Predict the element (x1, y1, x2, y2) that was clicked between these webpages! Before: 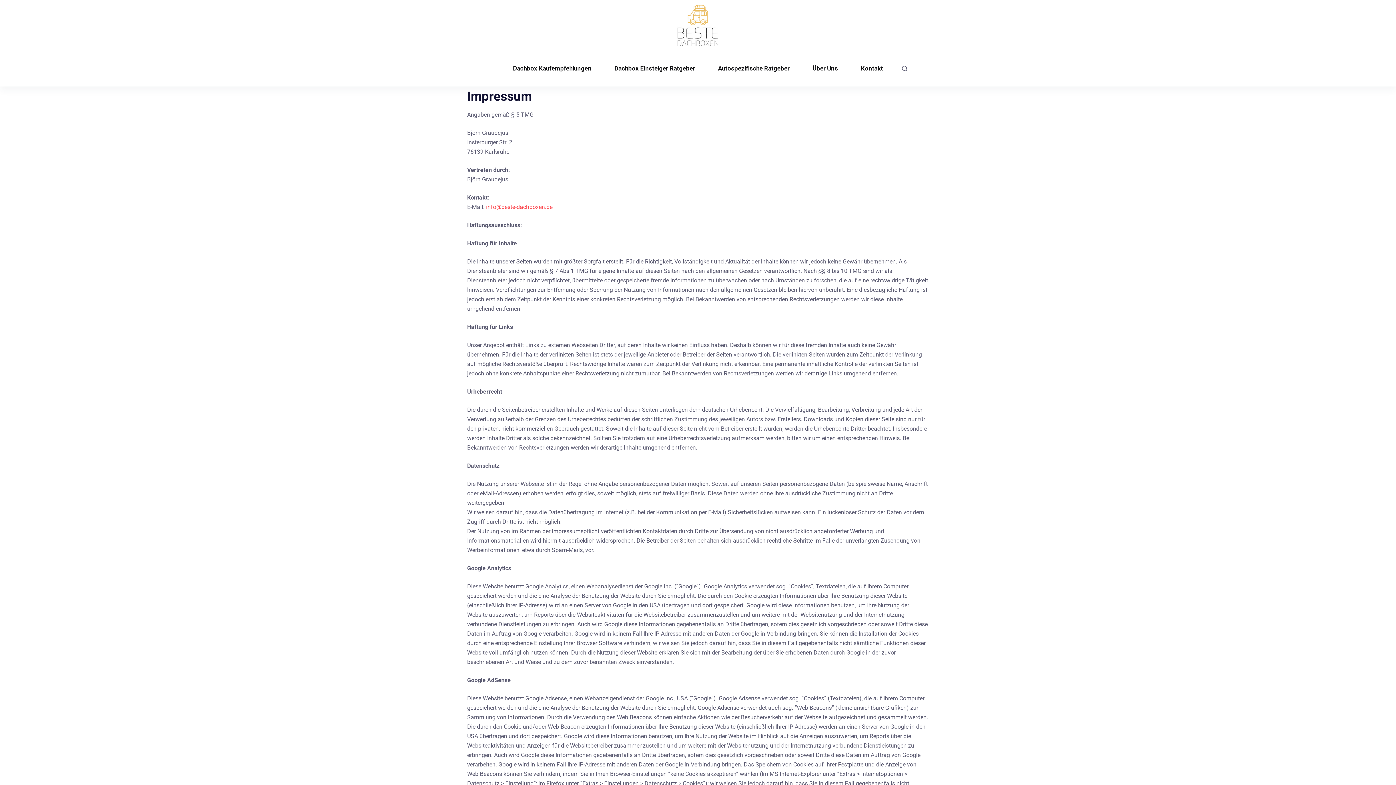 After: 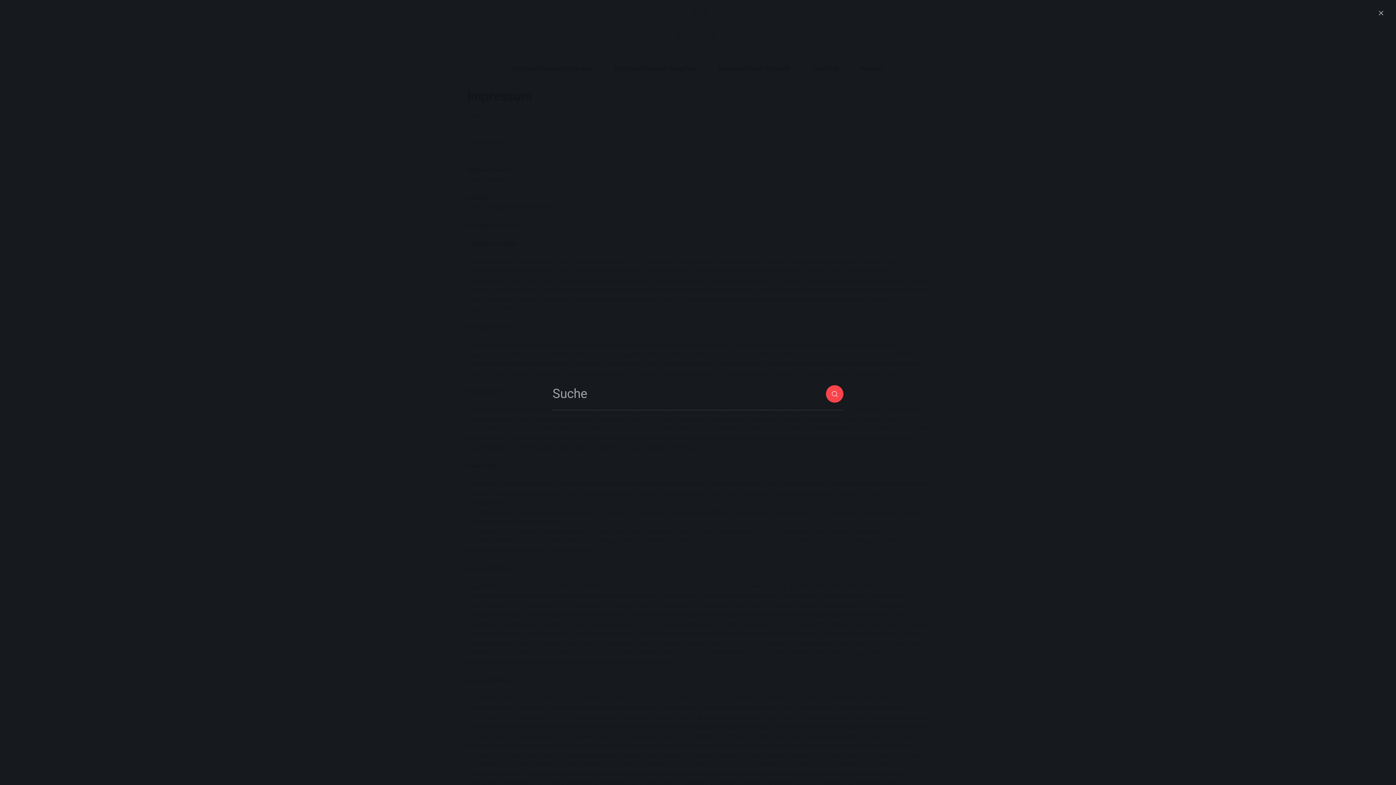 Action: label: Open search form bbox: (902, 65, 907, 71)